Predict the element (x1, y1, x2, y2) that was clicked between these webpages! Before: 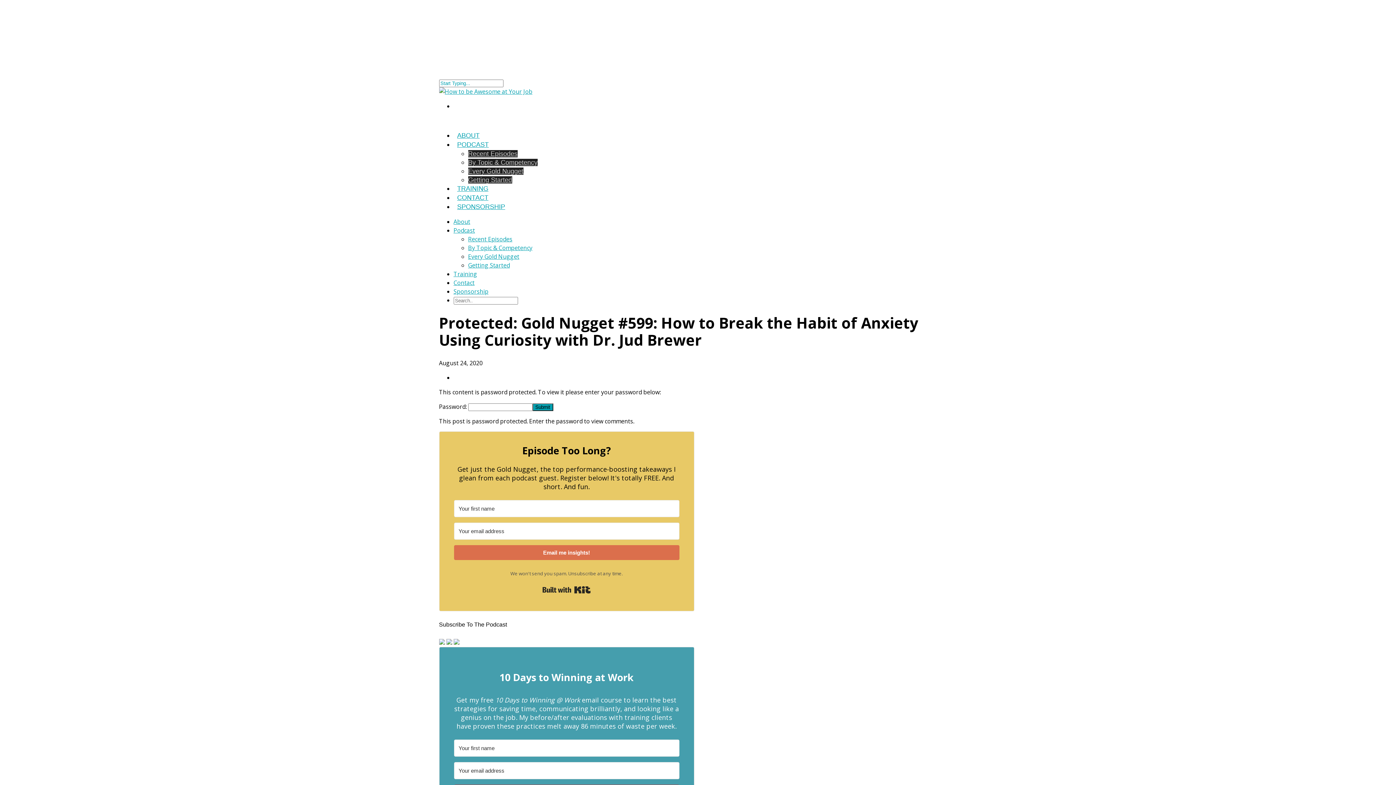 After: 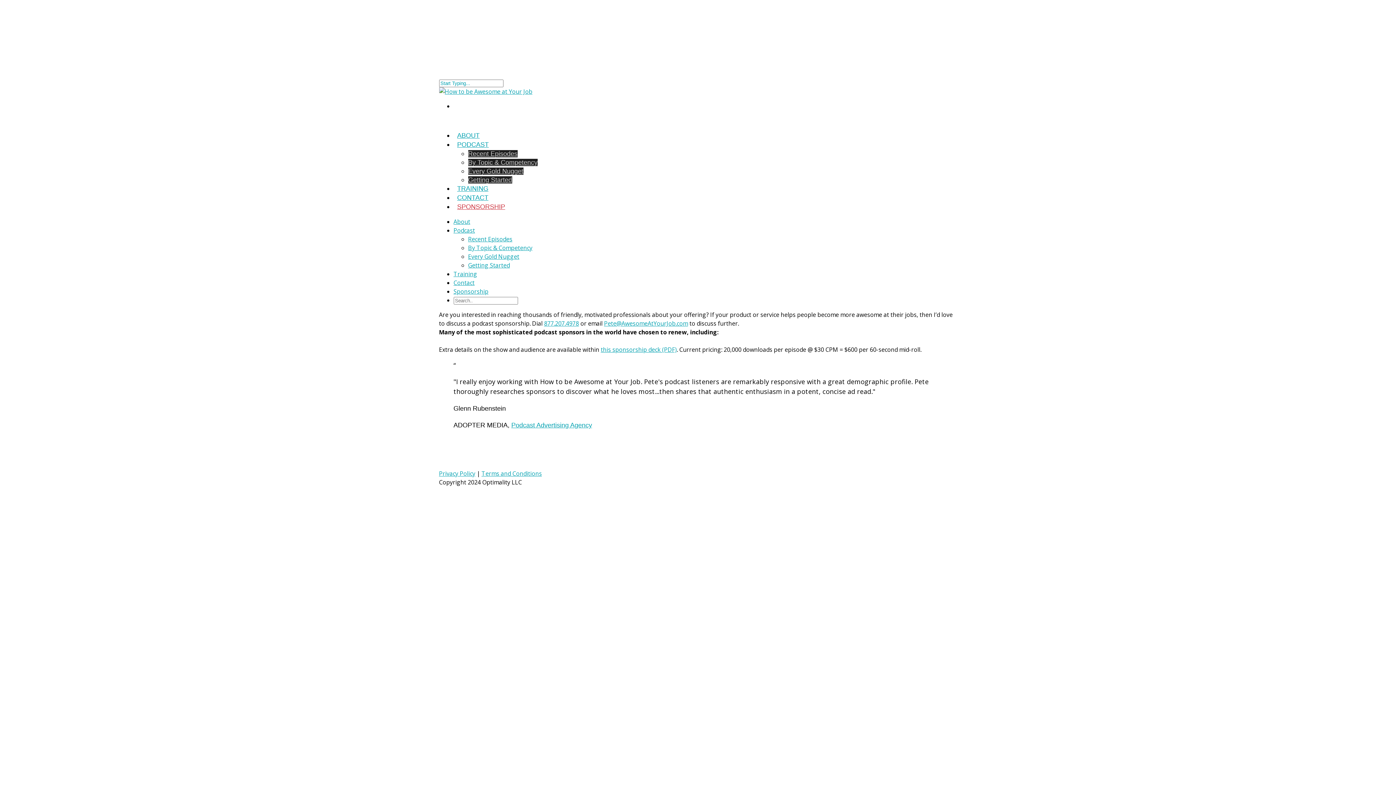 Action: bbox: (453, 287, 488, 295) label: Sponsorship